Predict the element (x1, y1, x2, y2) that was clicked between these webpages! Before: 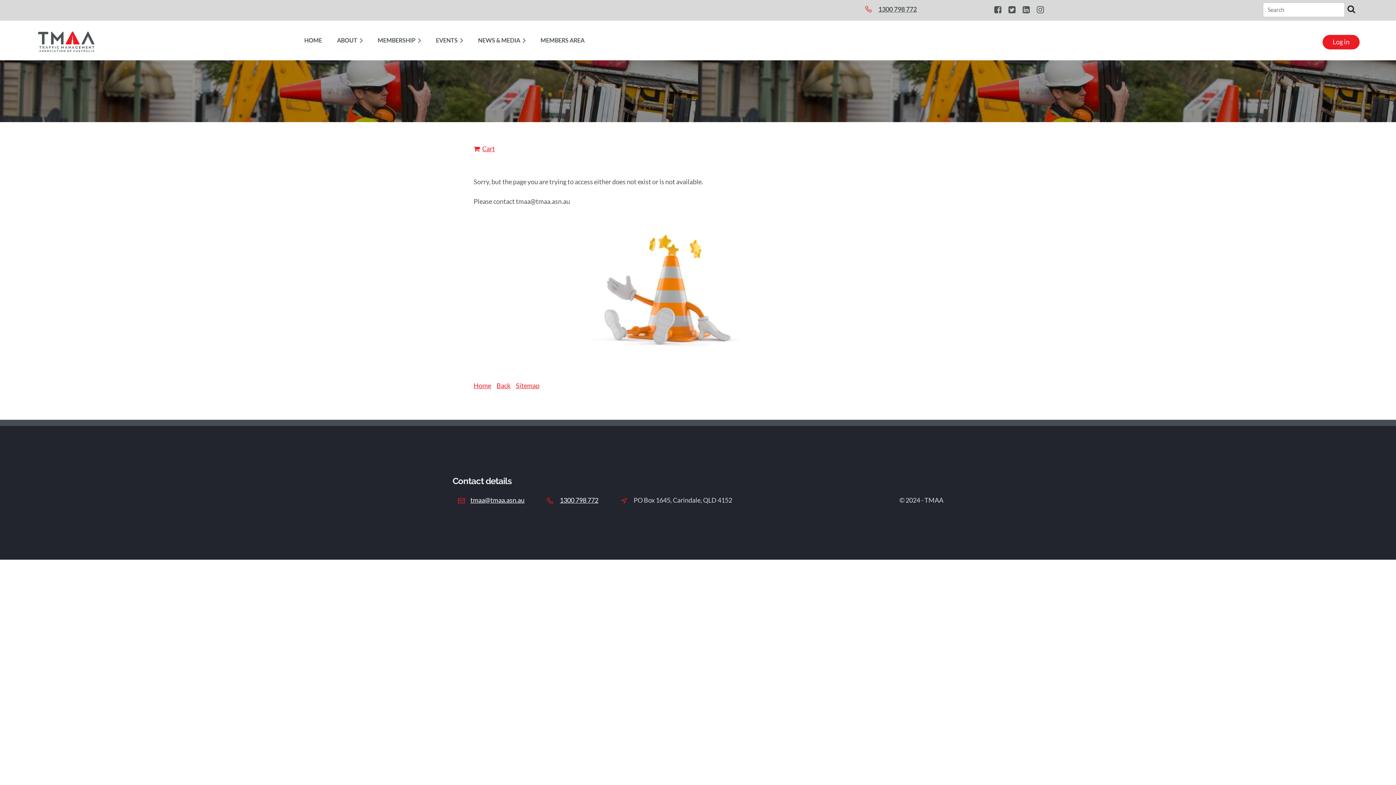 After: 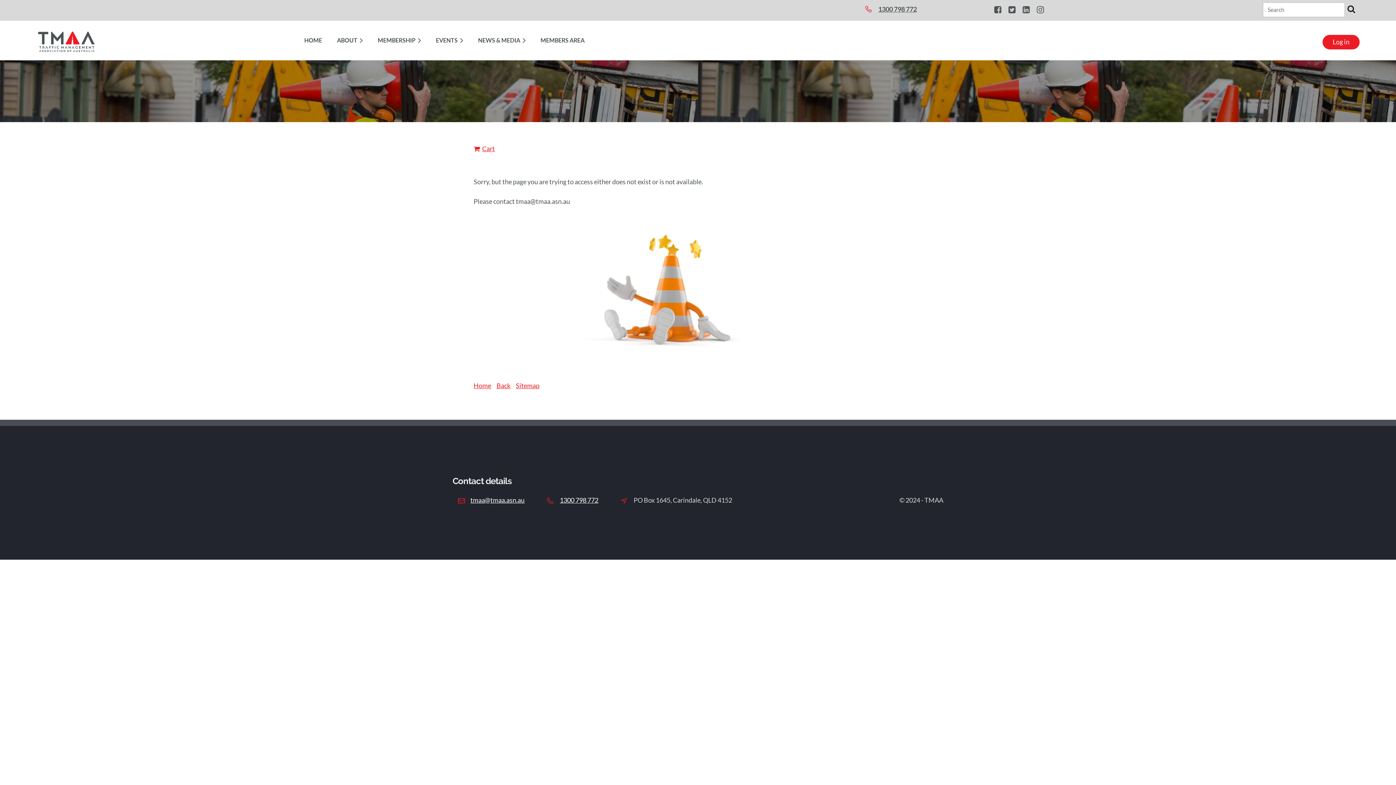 Action: bbox: (516, 381, 539, 389) label: Sitemap